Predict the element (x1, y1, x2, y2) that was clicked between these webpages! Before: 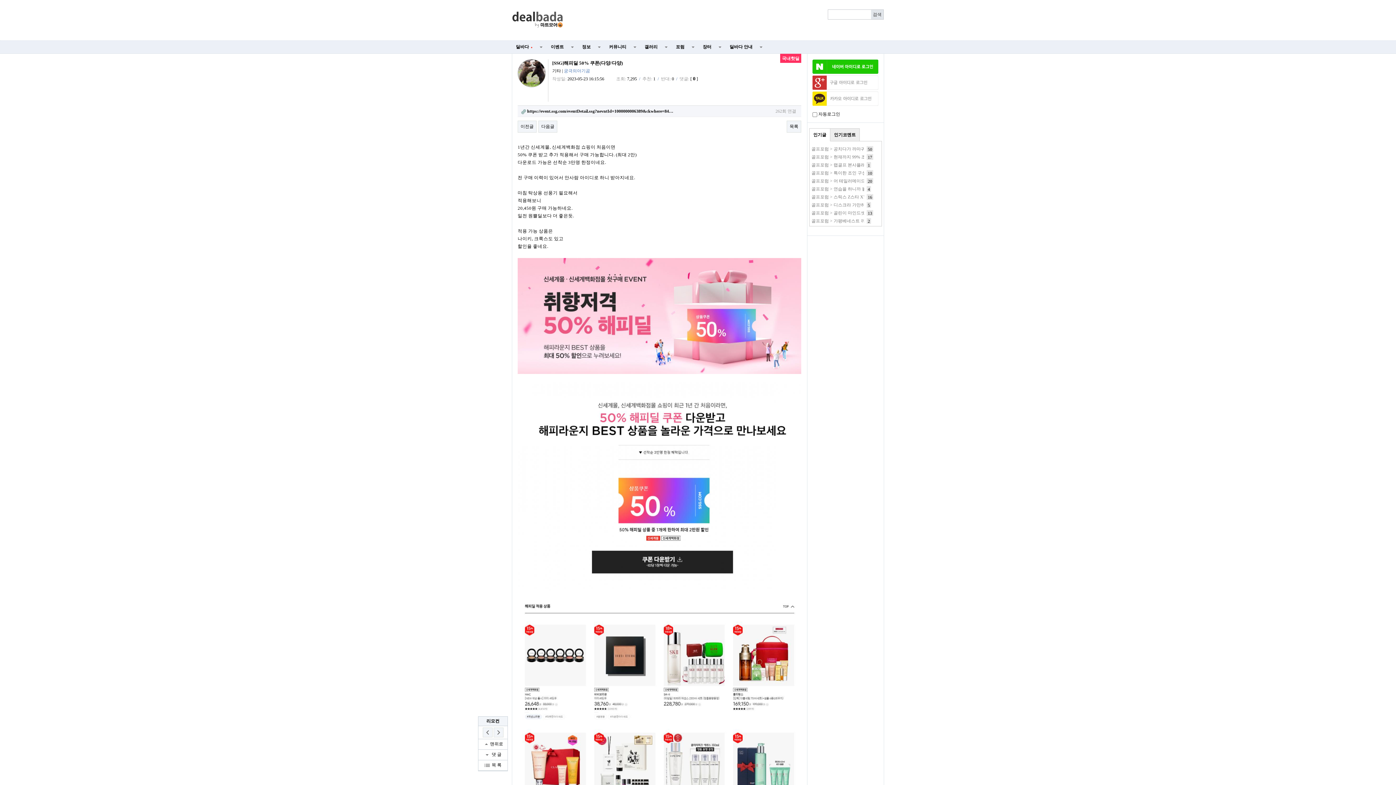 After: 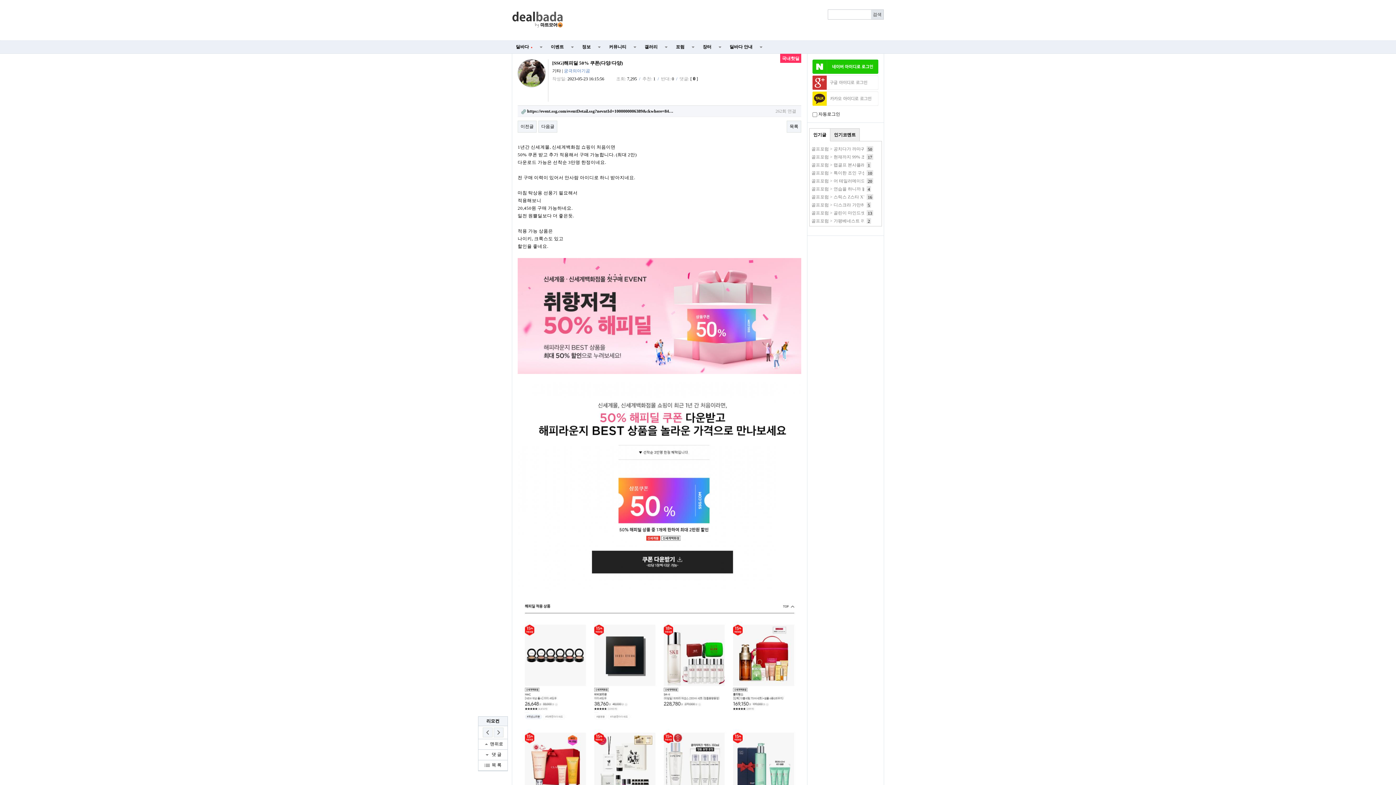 Action: bbox: (812, 64, 878, 69)